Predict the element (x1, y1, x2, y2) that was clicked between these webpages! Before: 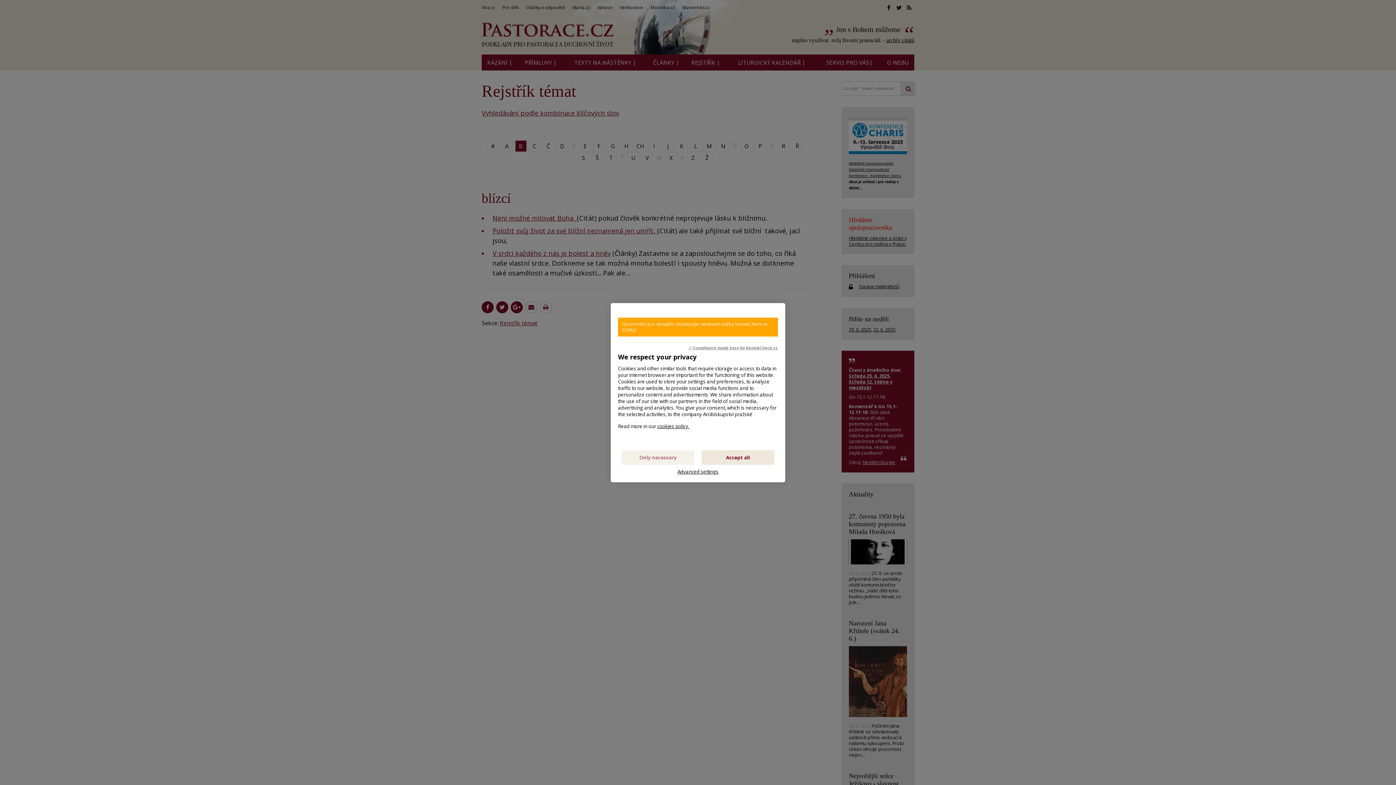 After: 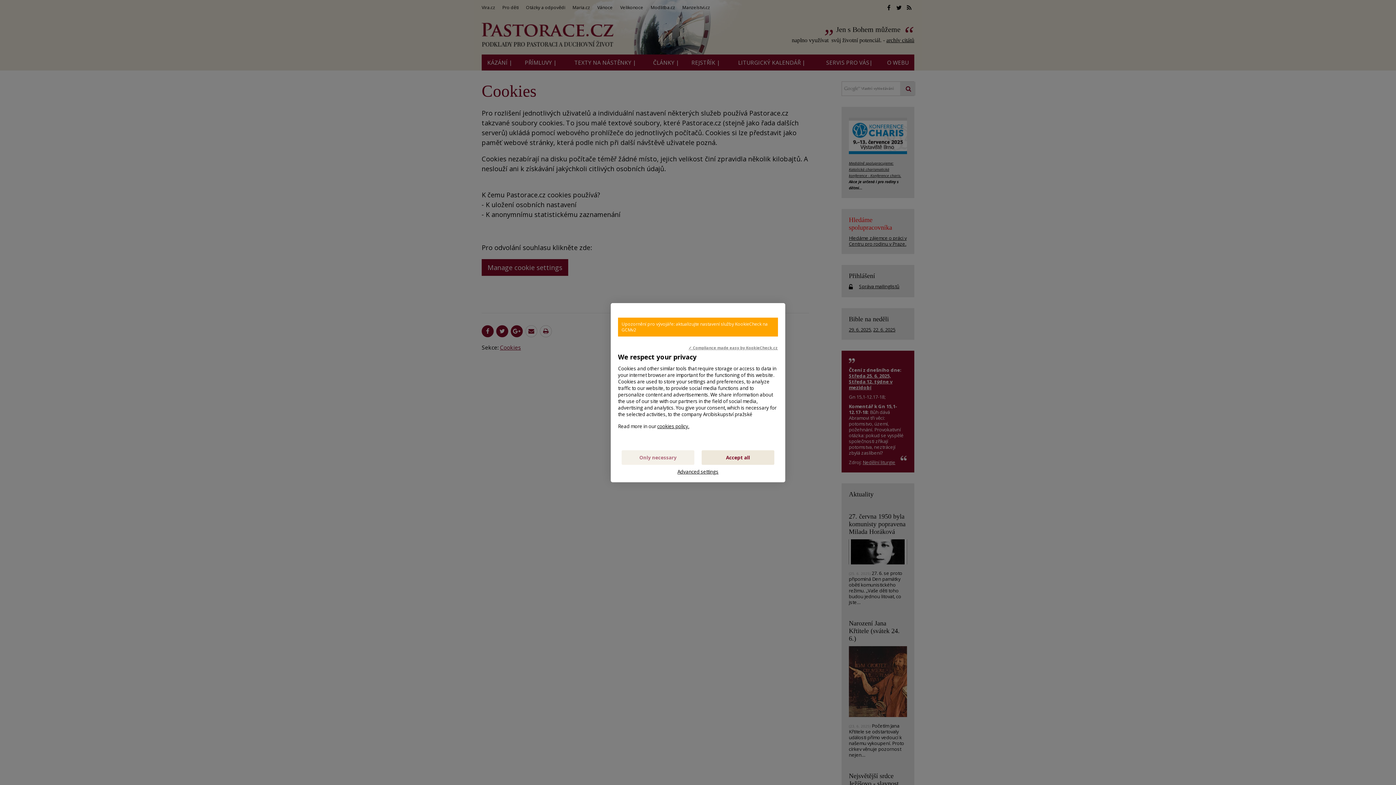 Action: bbox: (657, 423, 689, 429) label: cookies policy.